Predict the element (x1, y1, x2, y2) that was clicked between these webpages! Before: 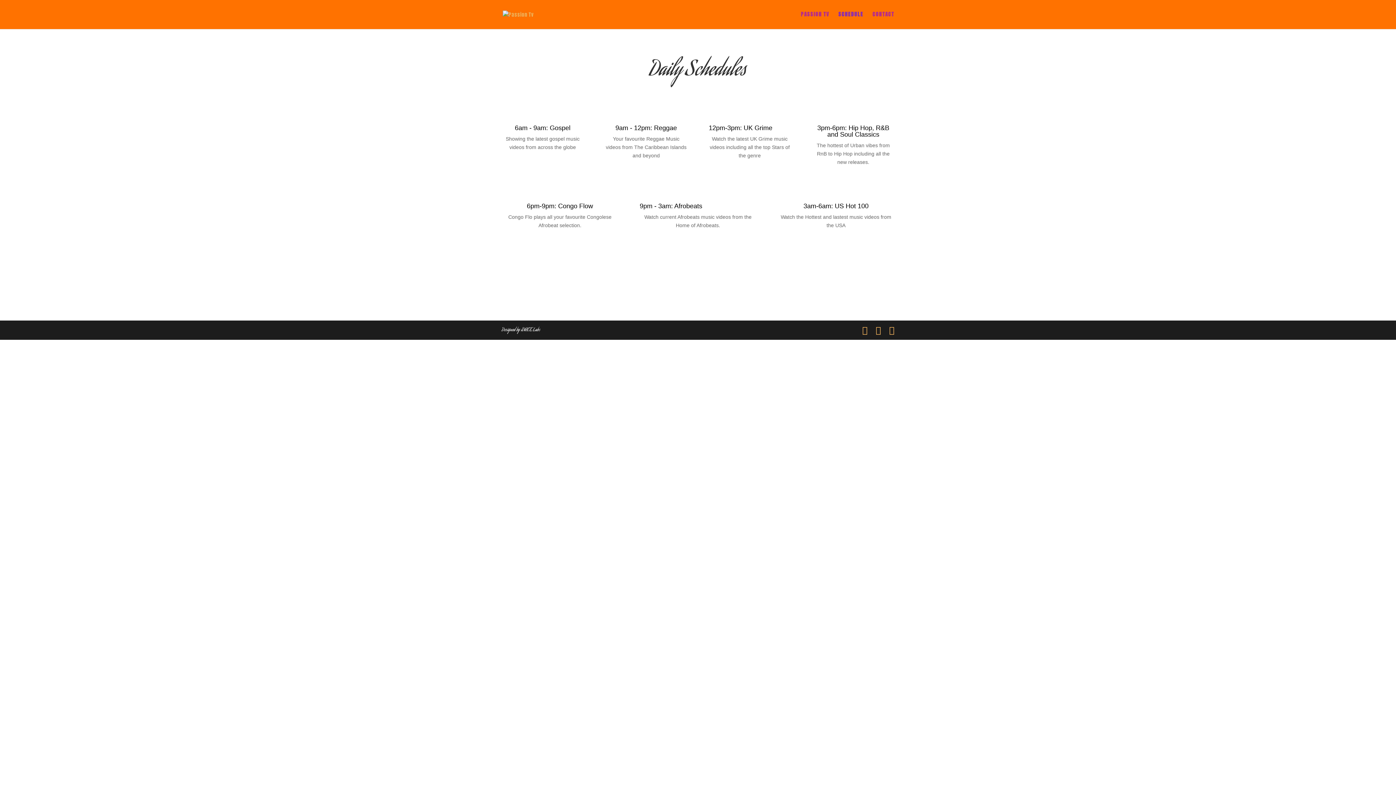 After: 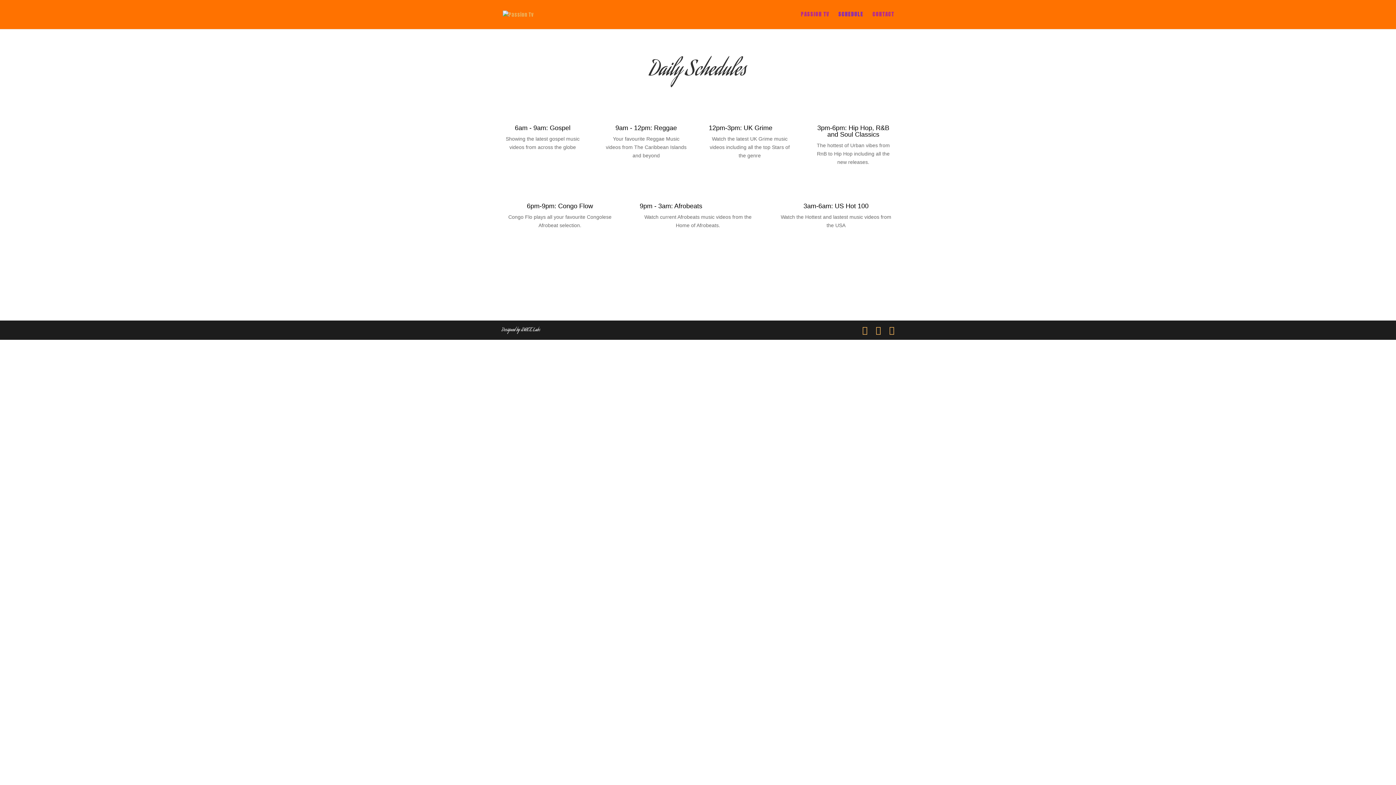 Action: bbox: (838, 12, 863, 29) label: SCHEDULE